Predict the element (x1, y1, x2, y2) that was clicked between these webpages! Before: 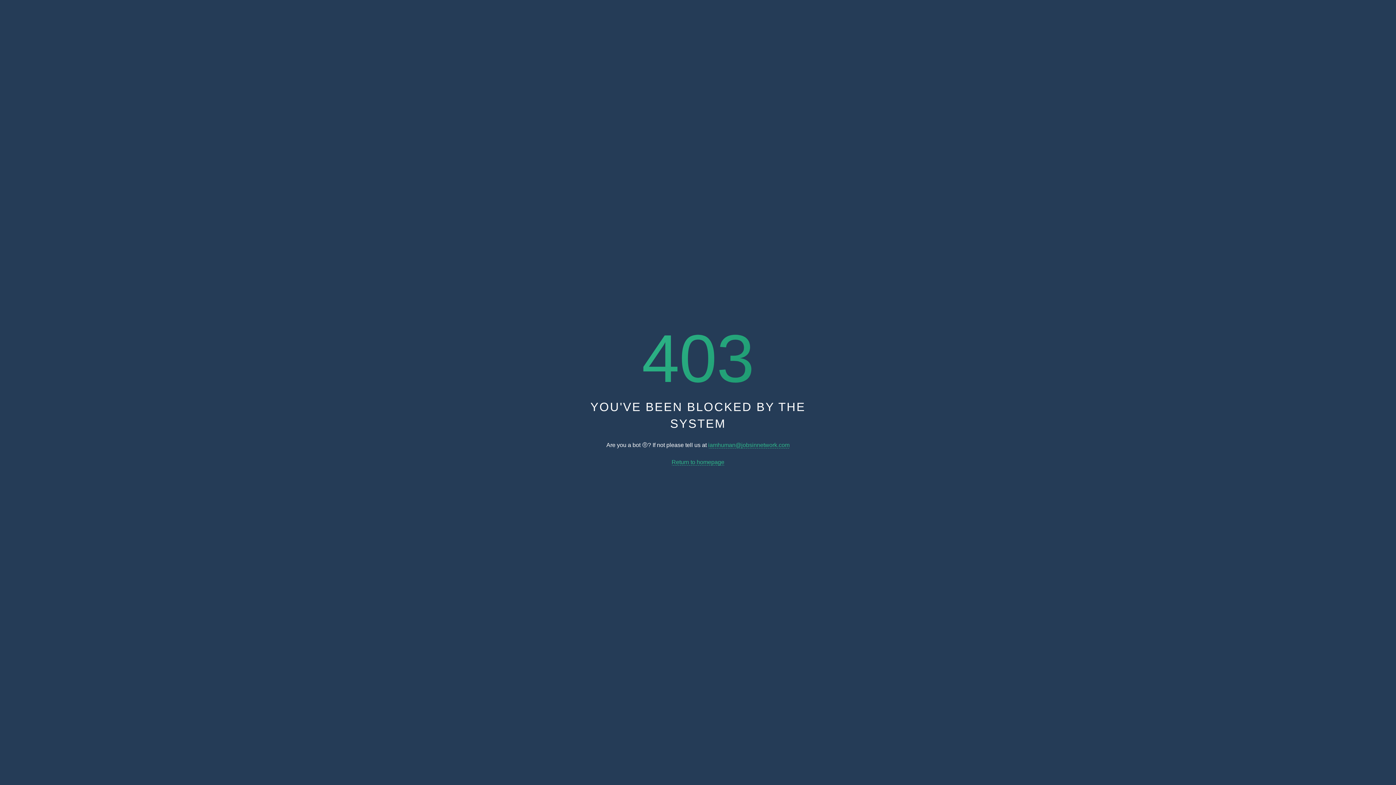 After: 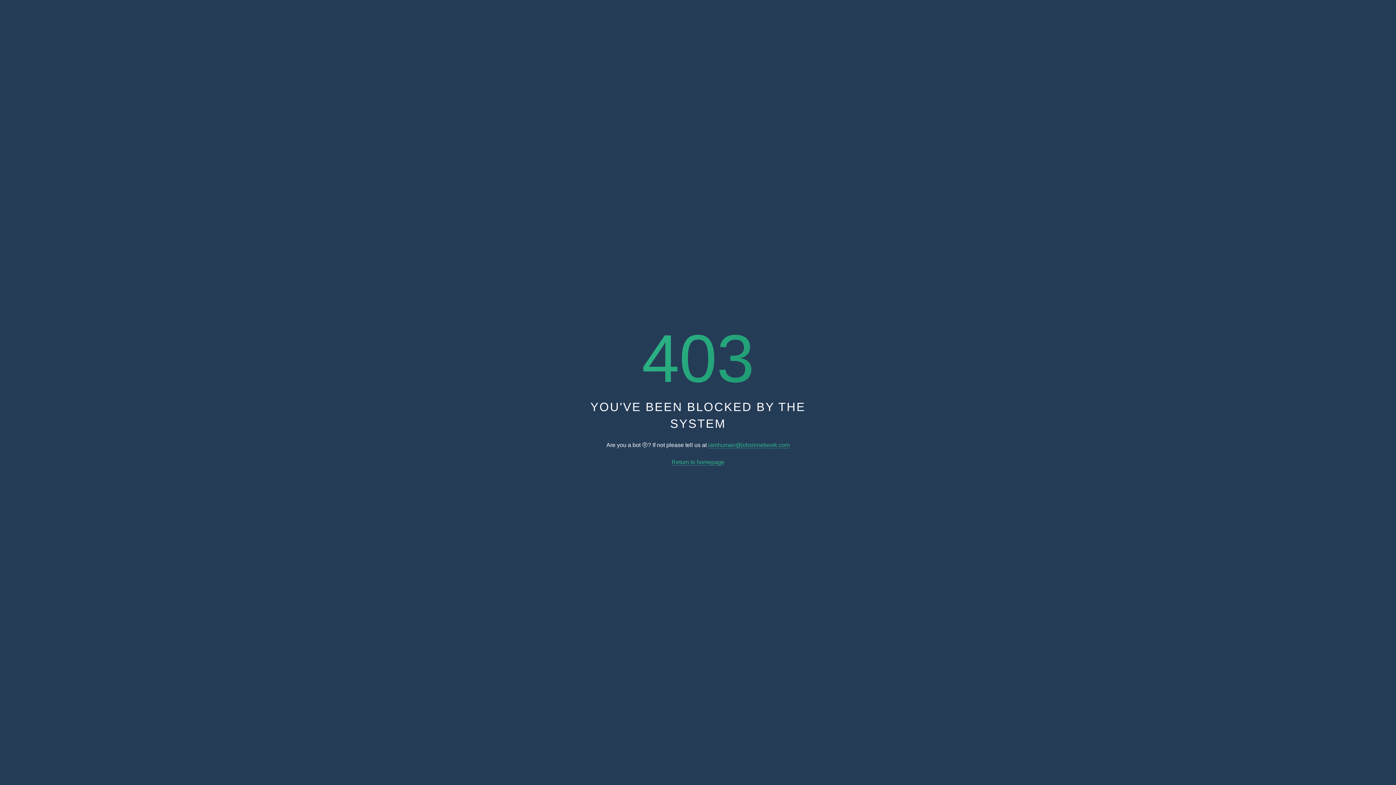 Action: bbox: (671, 459, 724, 465) label: Return to homepage